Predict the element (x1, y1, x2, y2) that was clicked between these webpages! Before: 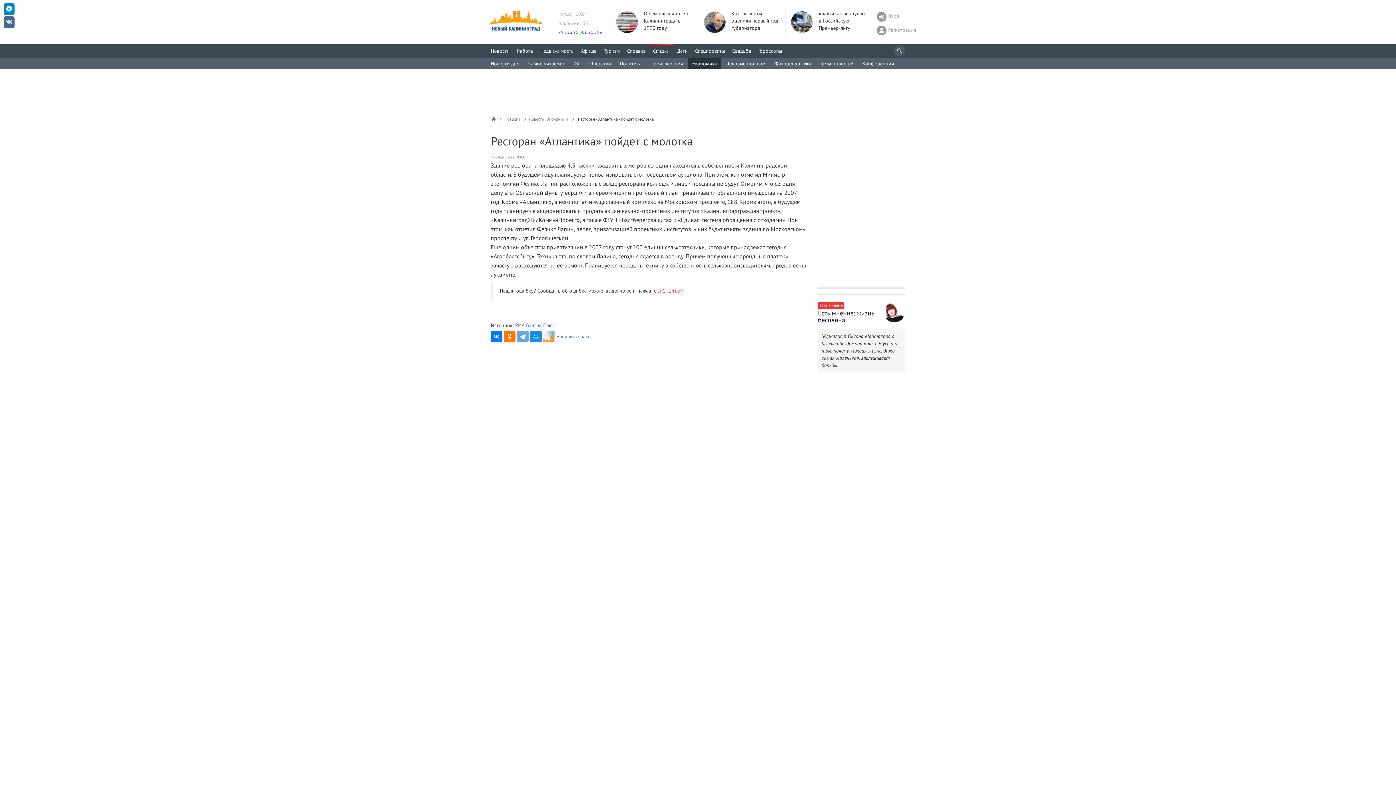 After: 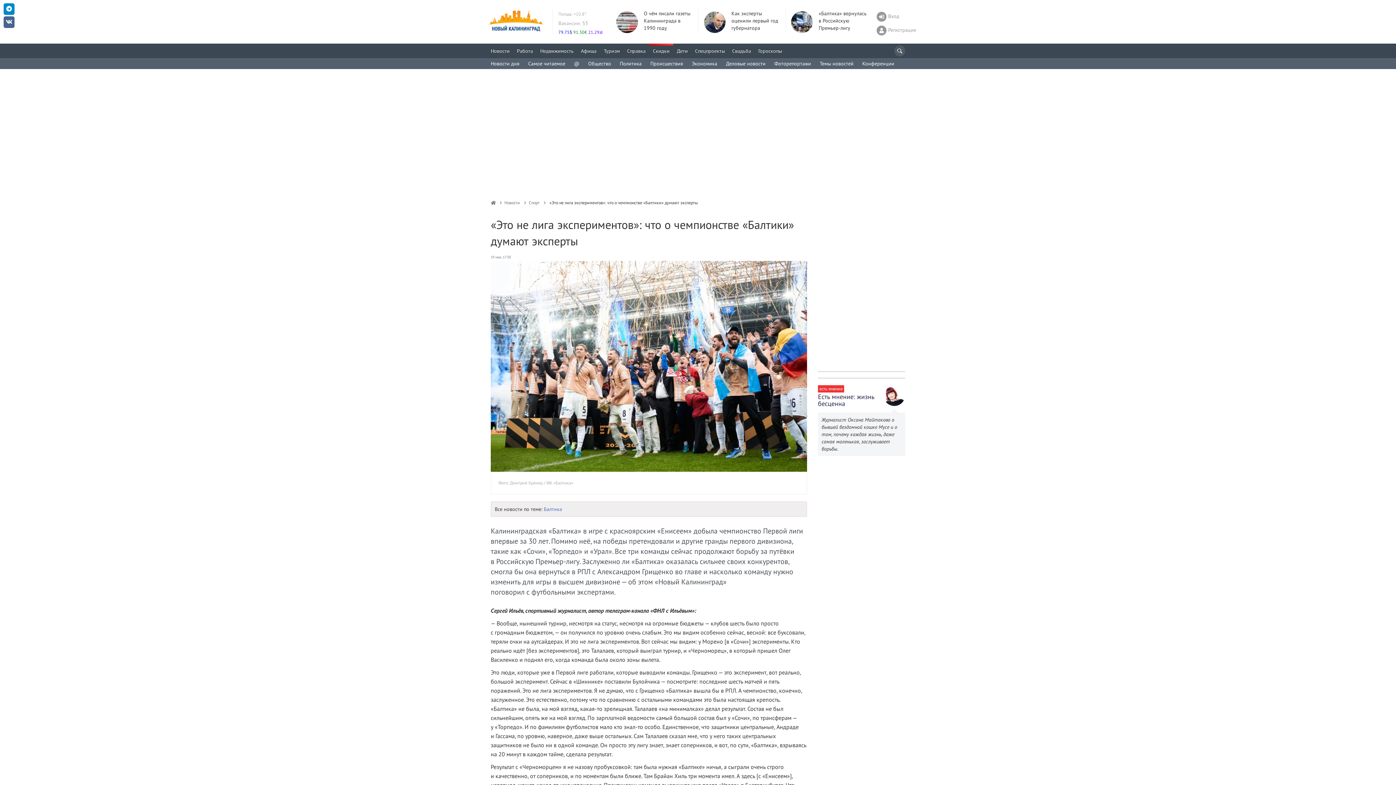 Action: label: «Балтика» вернулась в Российскую Премьер-лигу bbox: (818, 10, 866, 31)